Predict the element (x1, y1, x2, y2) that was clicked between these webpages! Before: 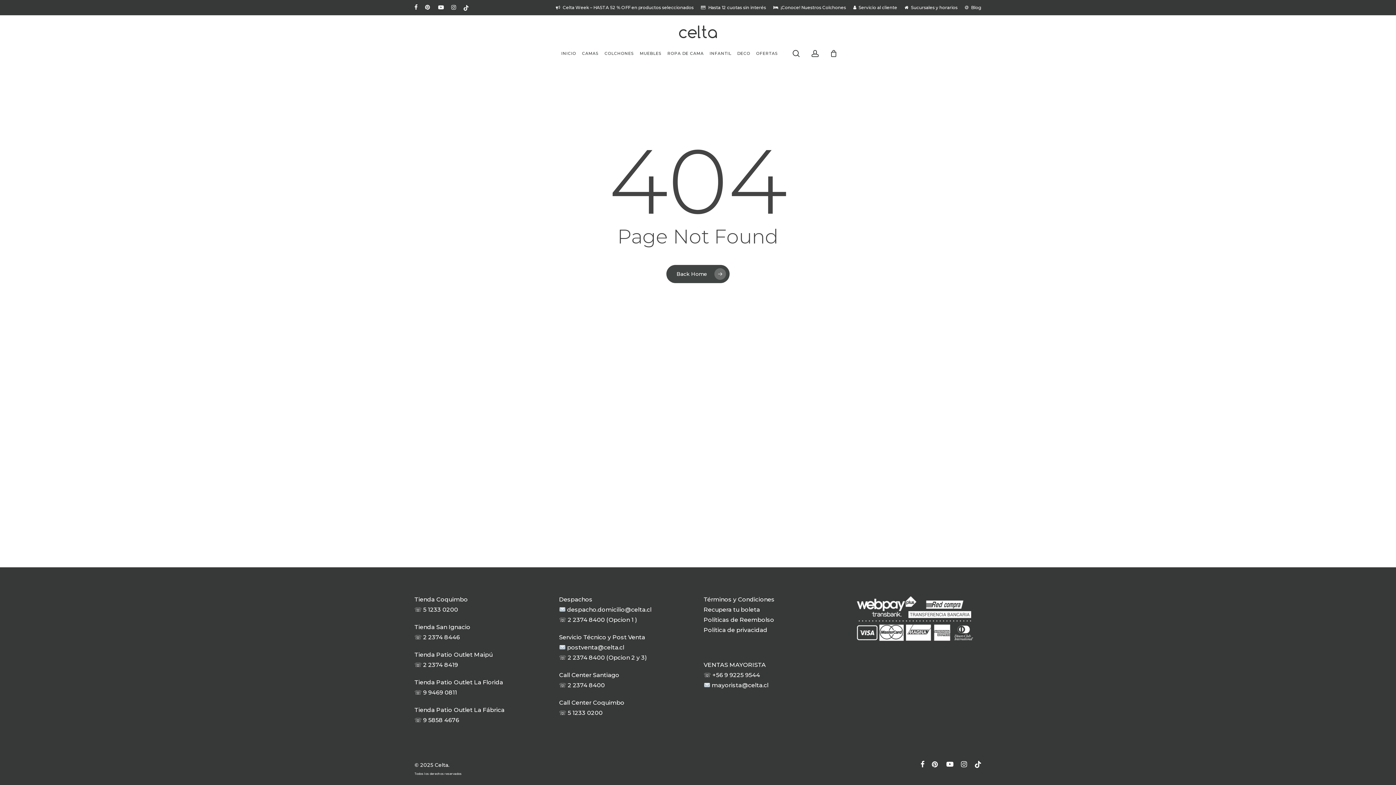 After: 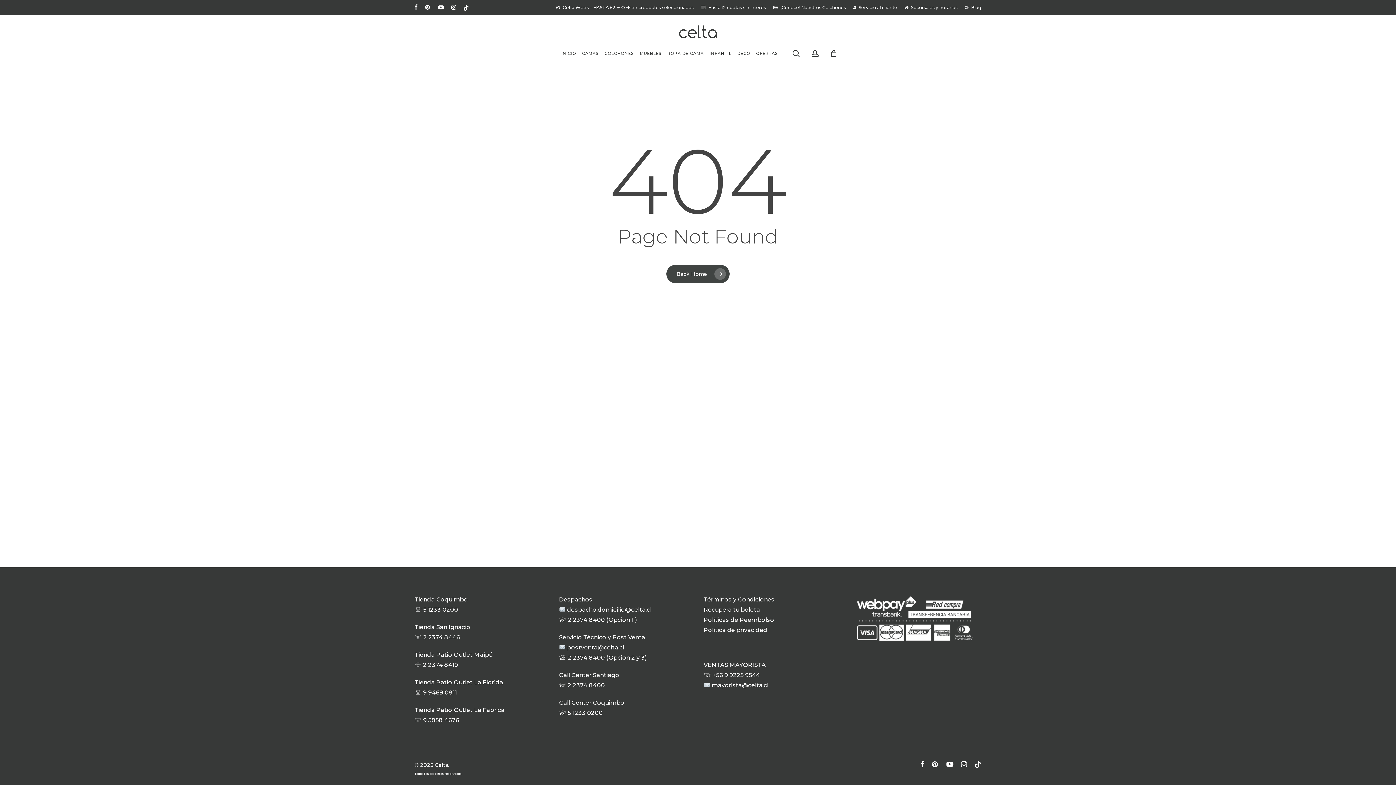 Action: label: pinterest bbox: (931, 760, 939, 769)